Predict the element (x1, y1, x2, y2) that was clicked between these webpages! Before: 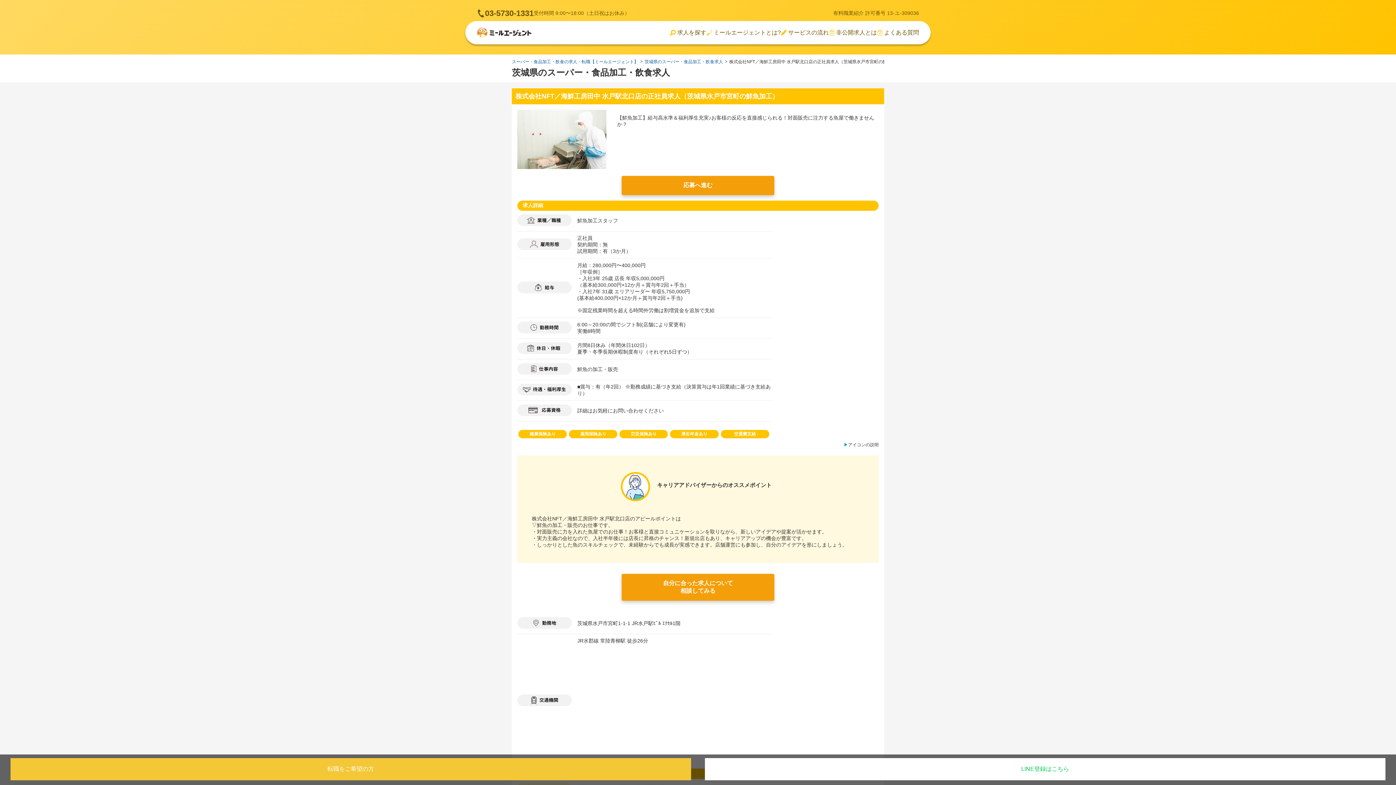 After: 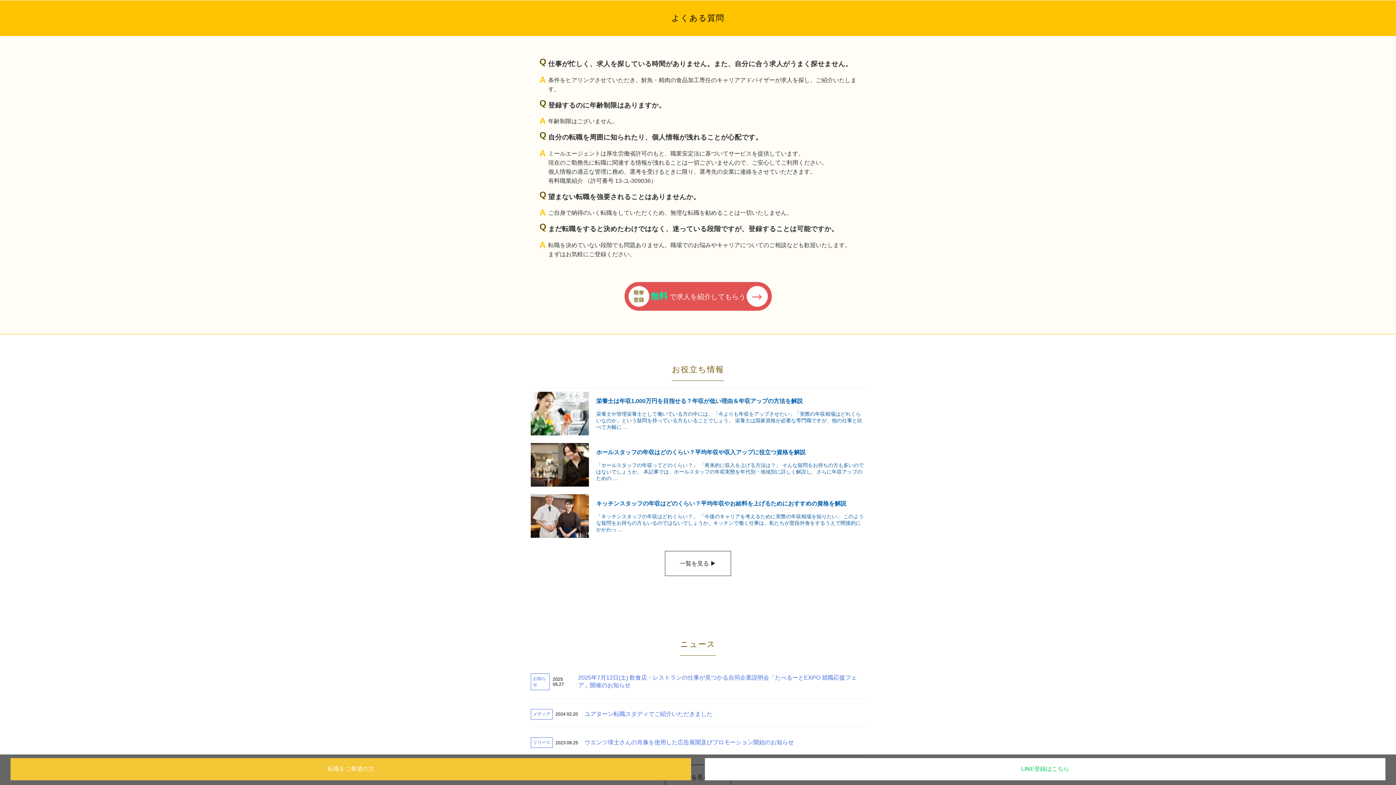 Action: label: よくある質問 bbox: (884, 29, 919, 35)